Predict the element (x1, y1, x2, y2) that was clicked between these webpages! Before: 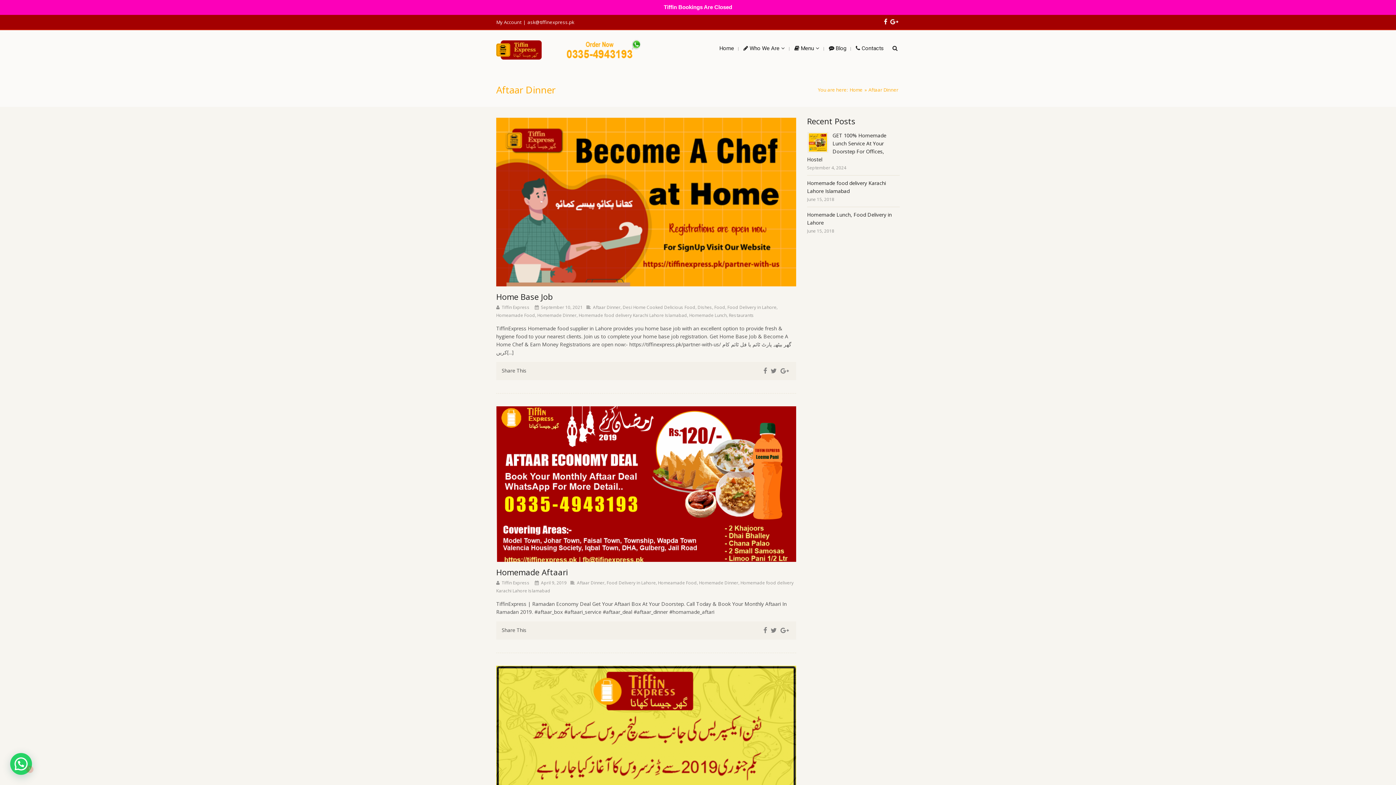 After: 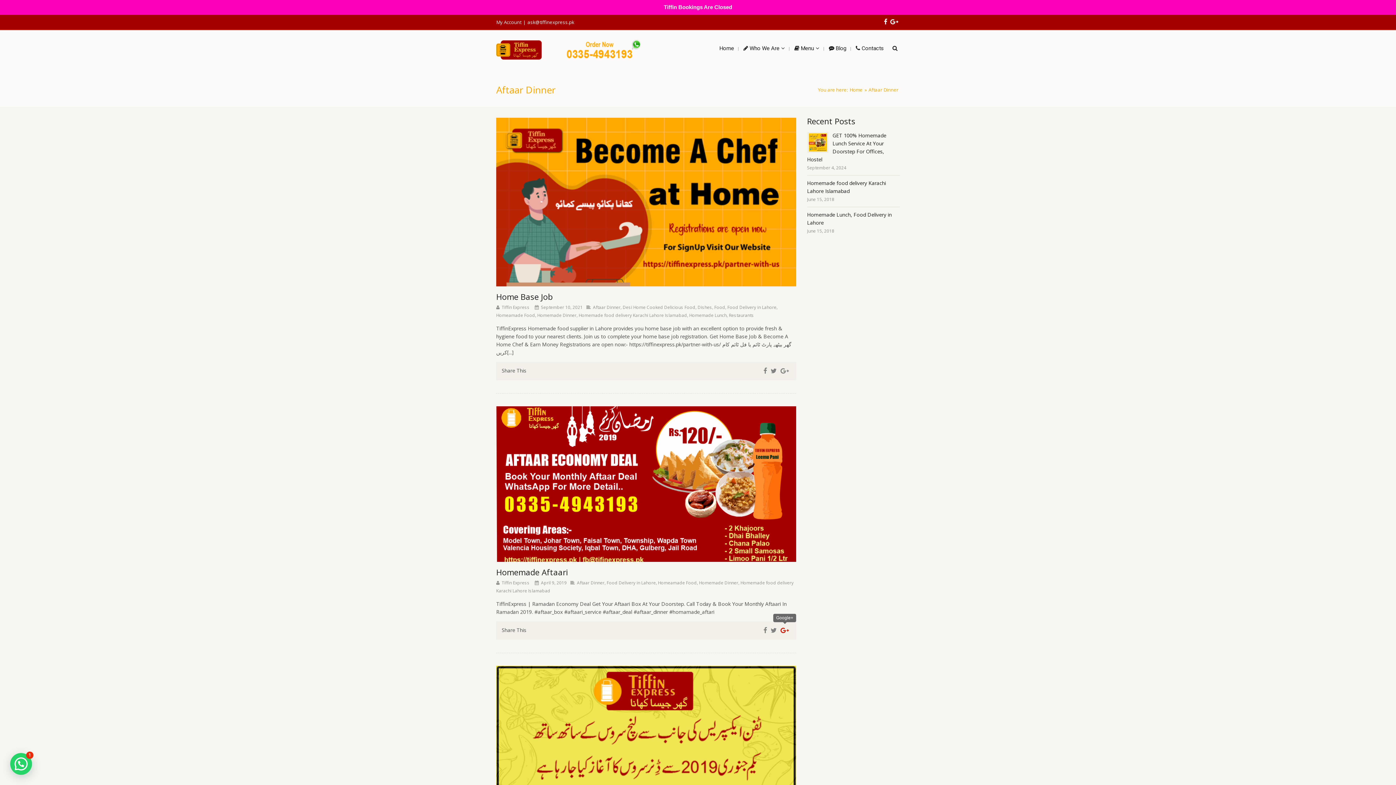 Action: bbox: (778, 625, 790, 636)